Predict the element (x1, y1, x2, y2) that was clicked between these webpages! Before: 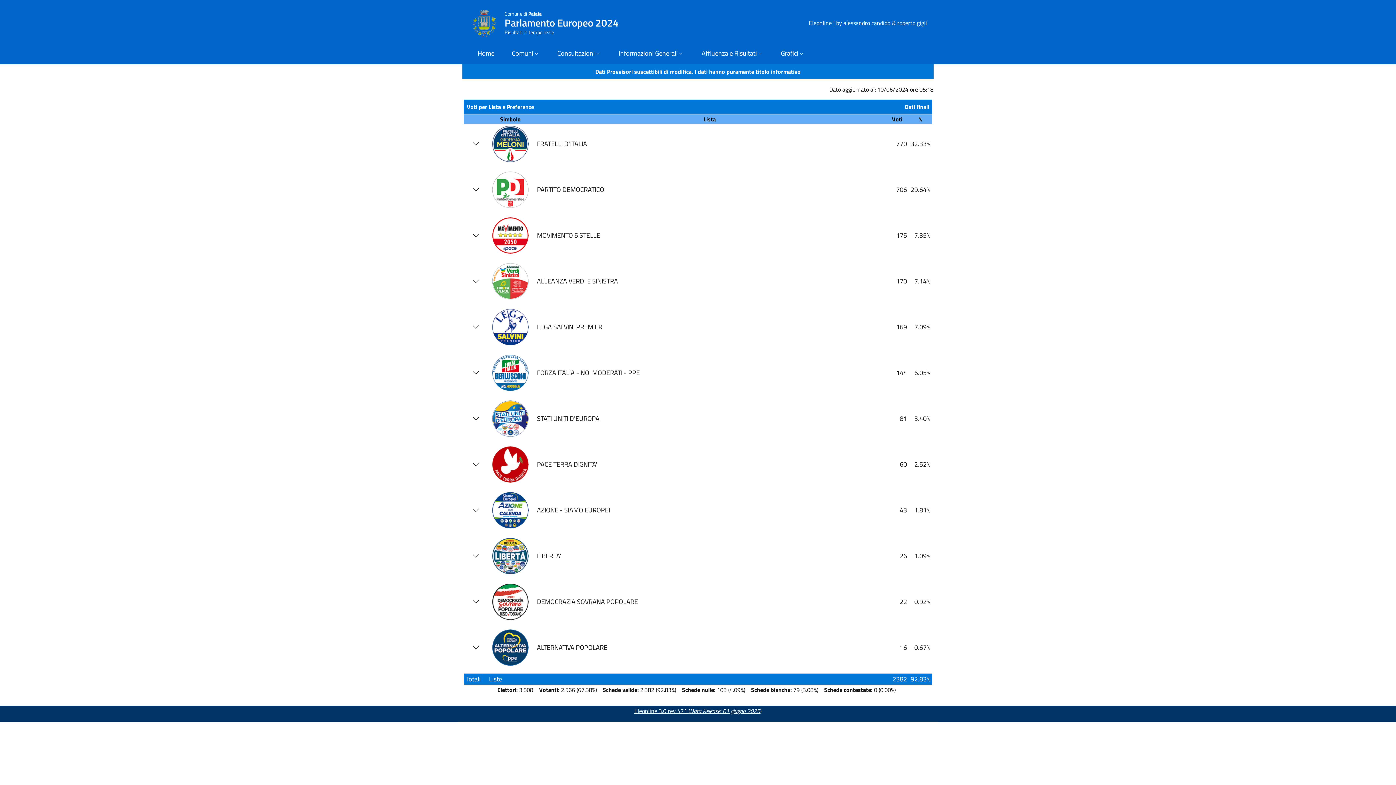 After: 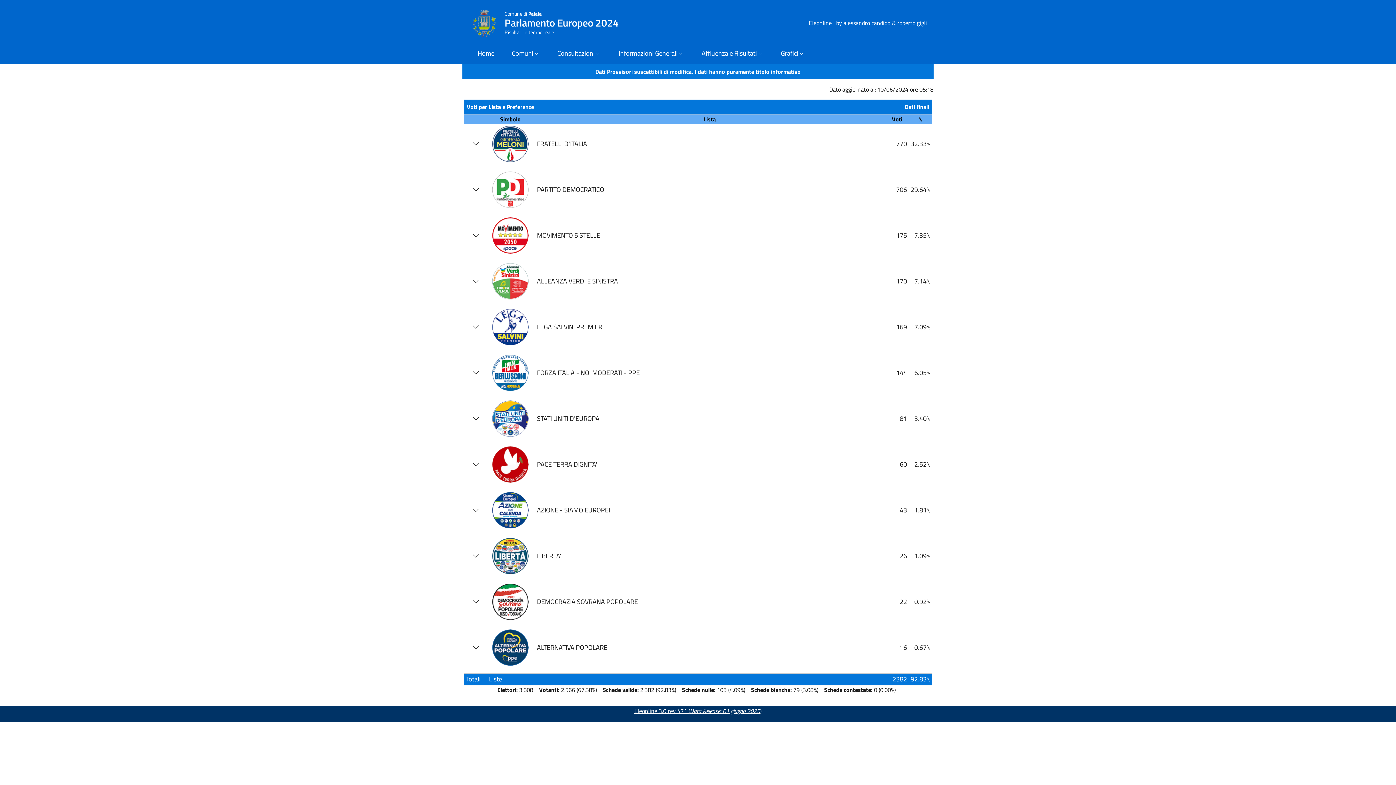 Action: bbox: (809, 18, 927, 27) label: Eleonline | by alessandro candido & roberto gigli